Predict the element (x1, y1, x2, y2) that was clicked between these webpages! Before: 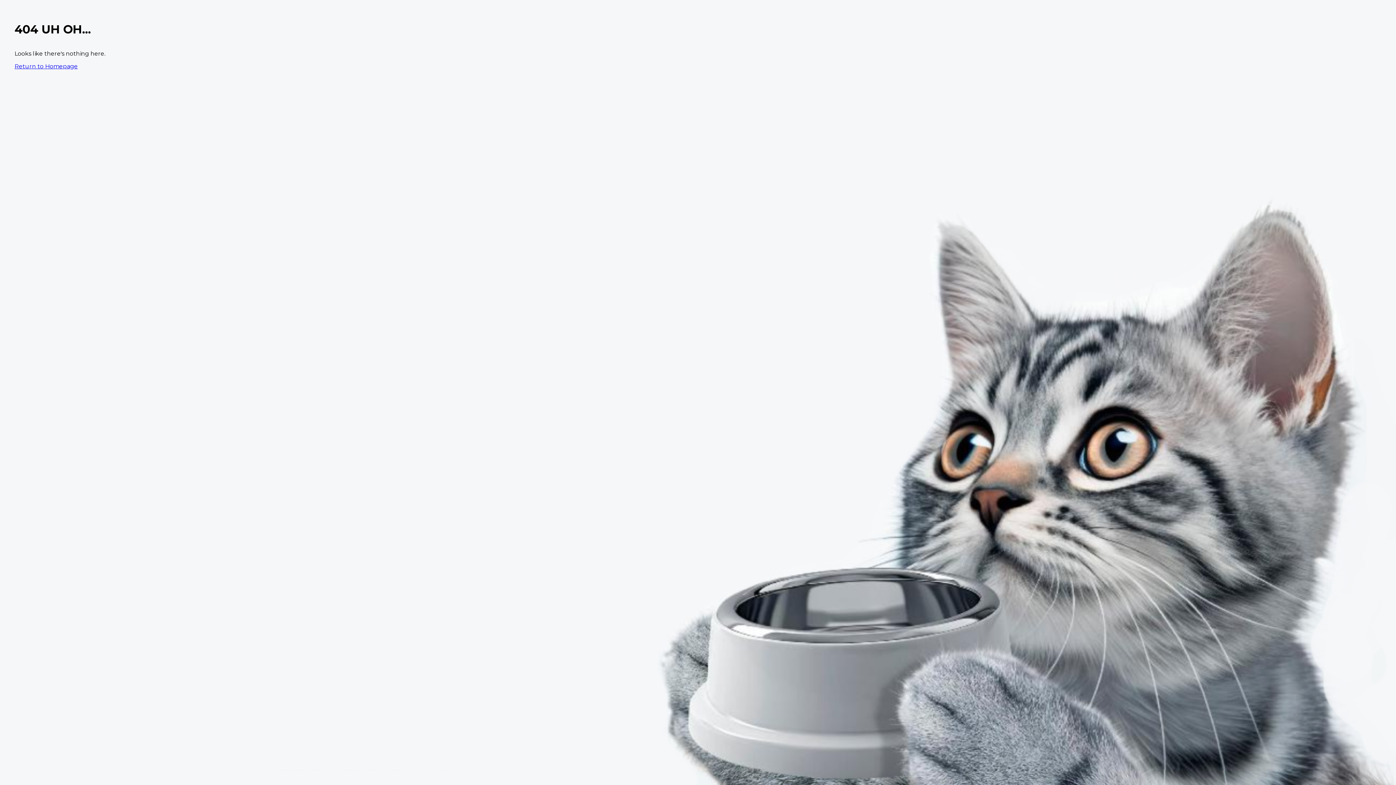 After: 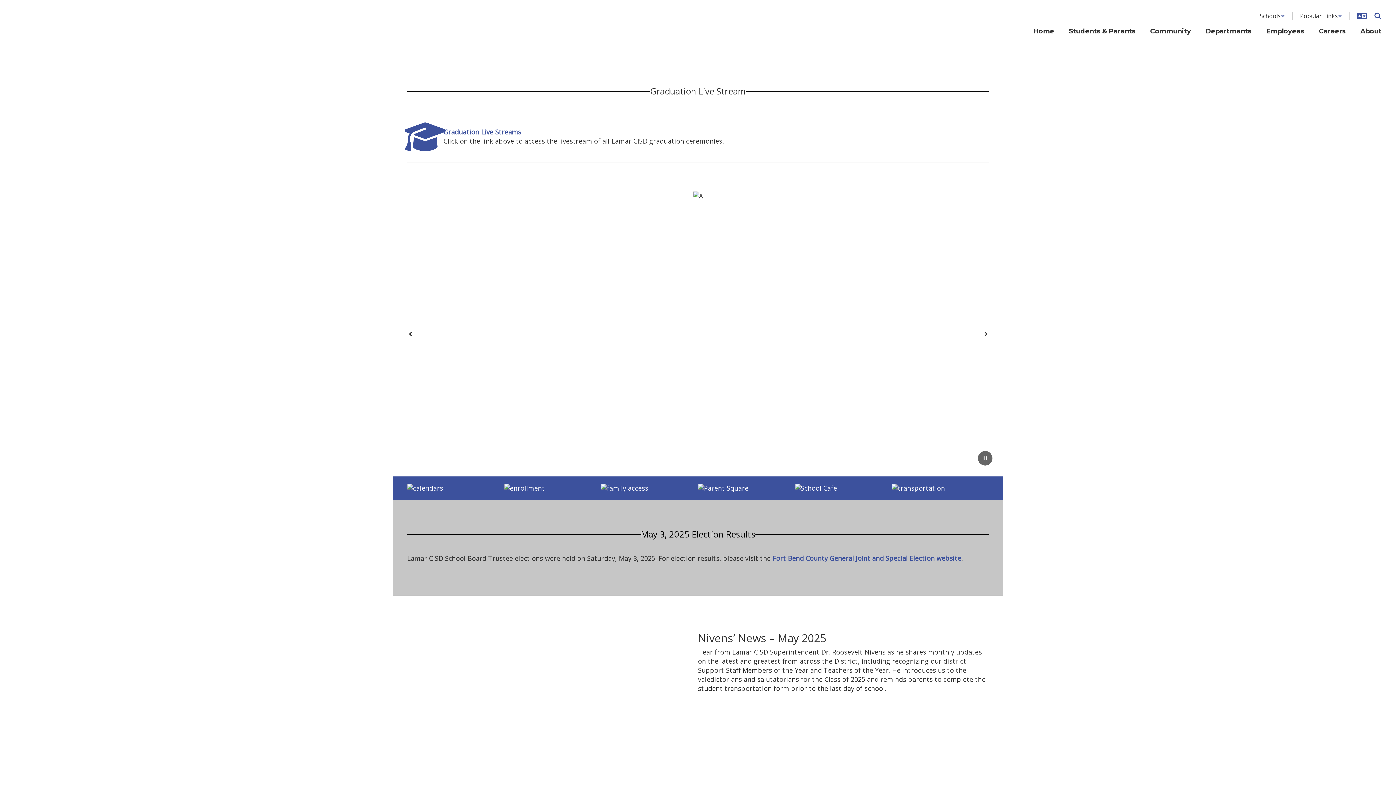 Action: label: Return to Homepage bbox: (14, 62, 77, 69)